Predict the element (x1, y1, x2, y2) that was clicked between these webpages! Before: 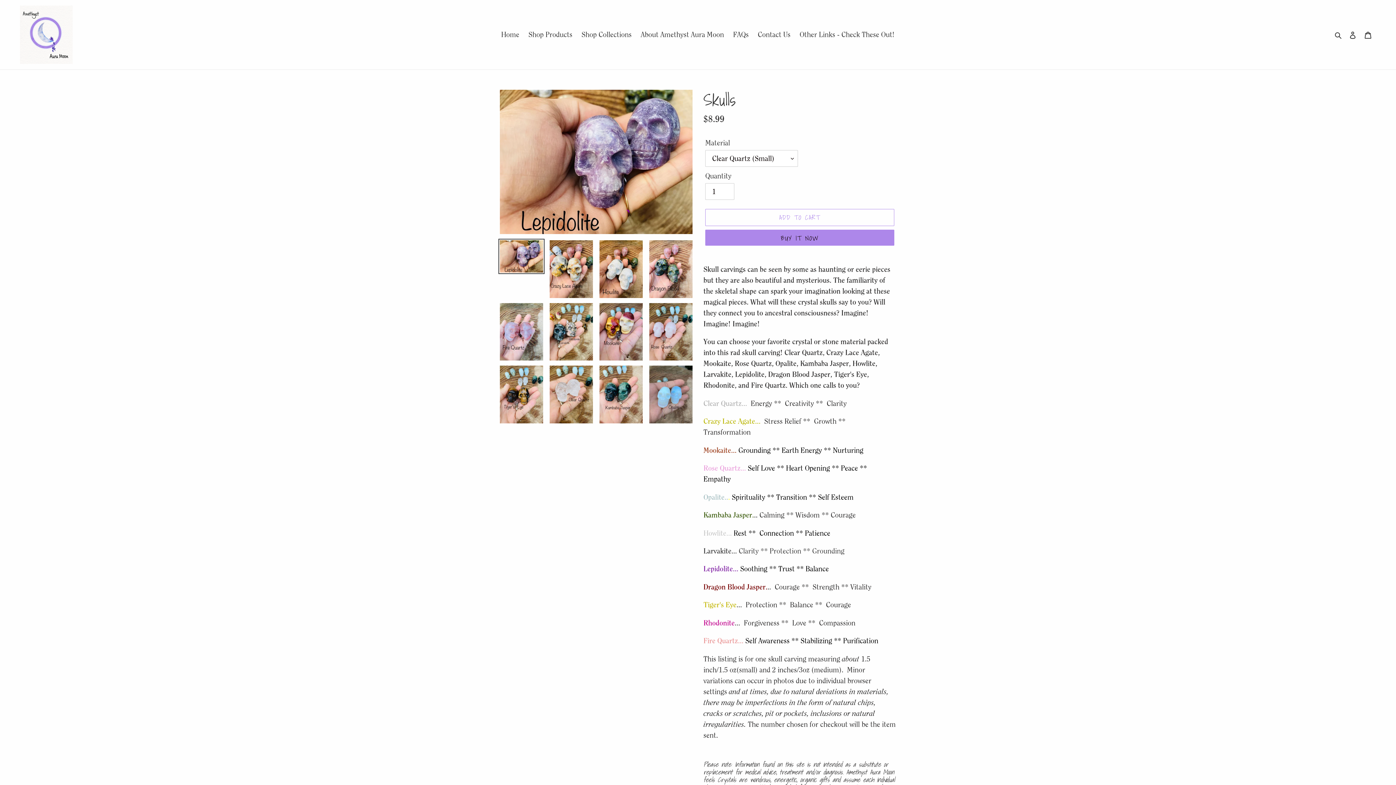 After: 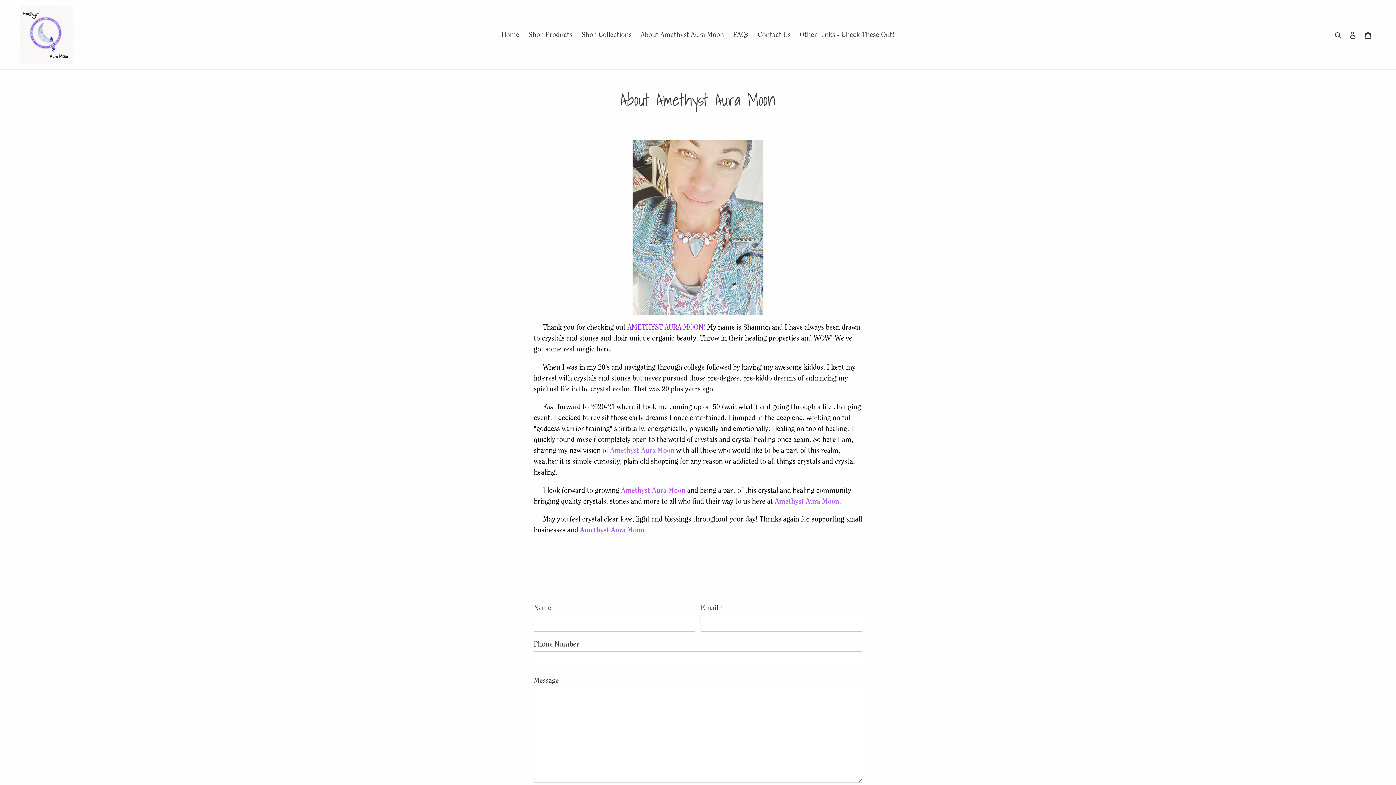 Action: label: About Amethyst Aura Moon bbox: (637, 28, 727, 41)